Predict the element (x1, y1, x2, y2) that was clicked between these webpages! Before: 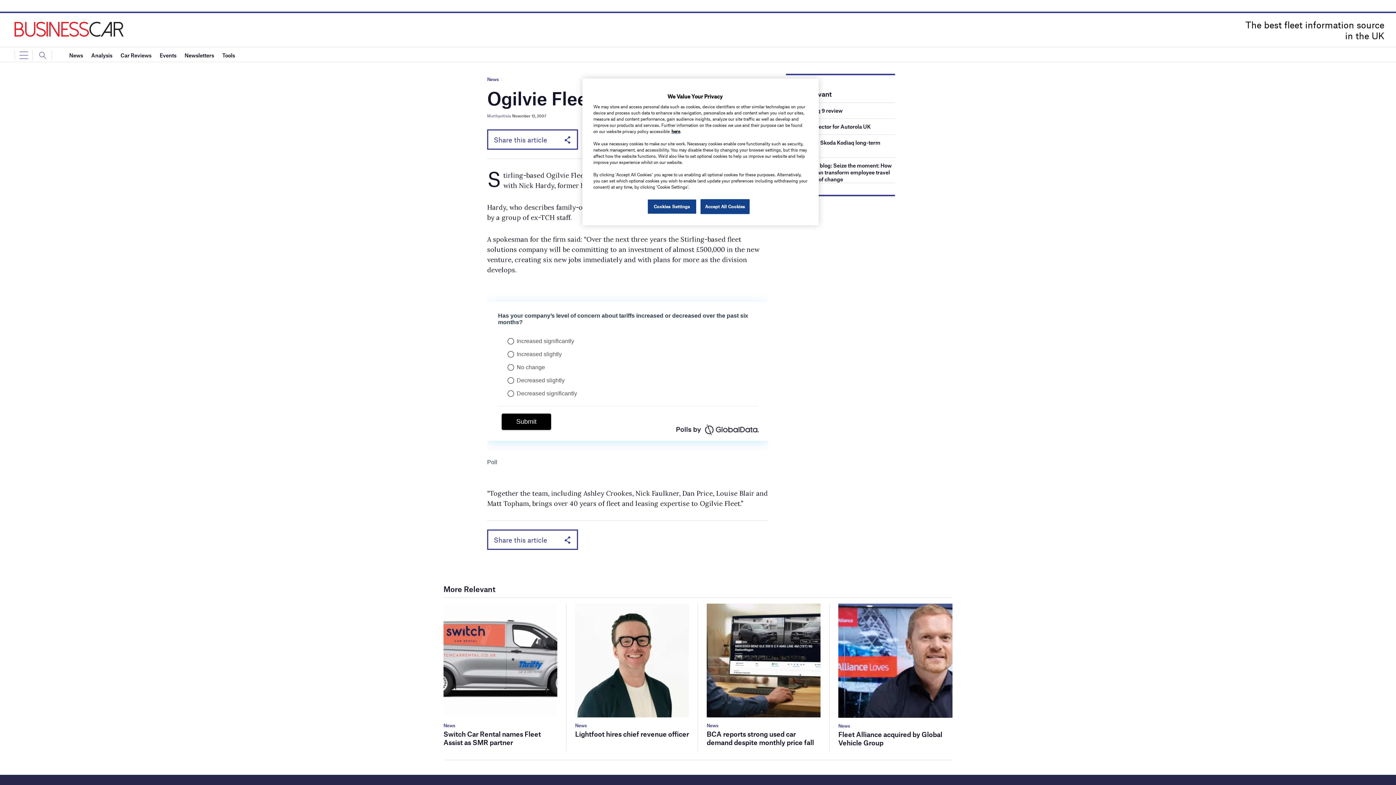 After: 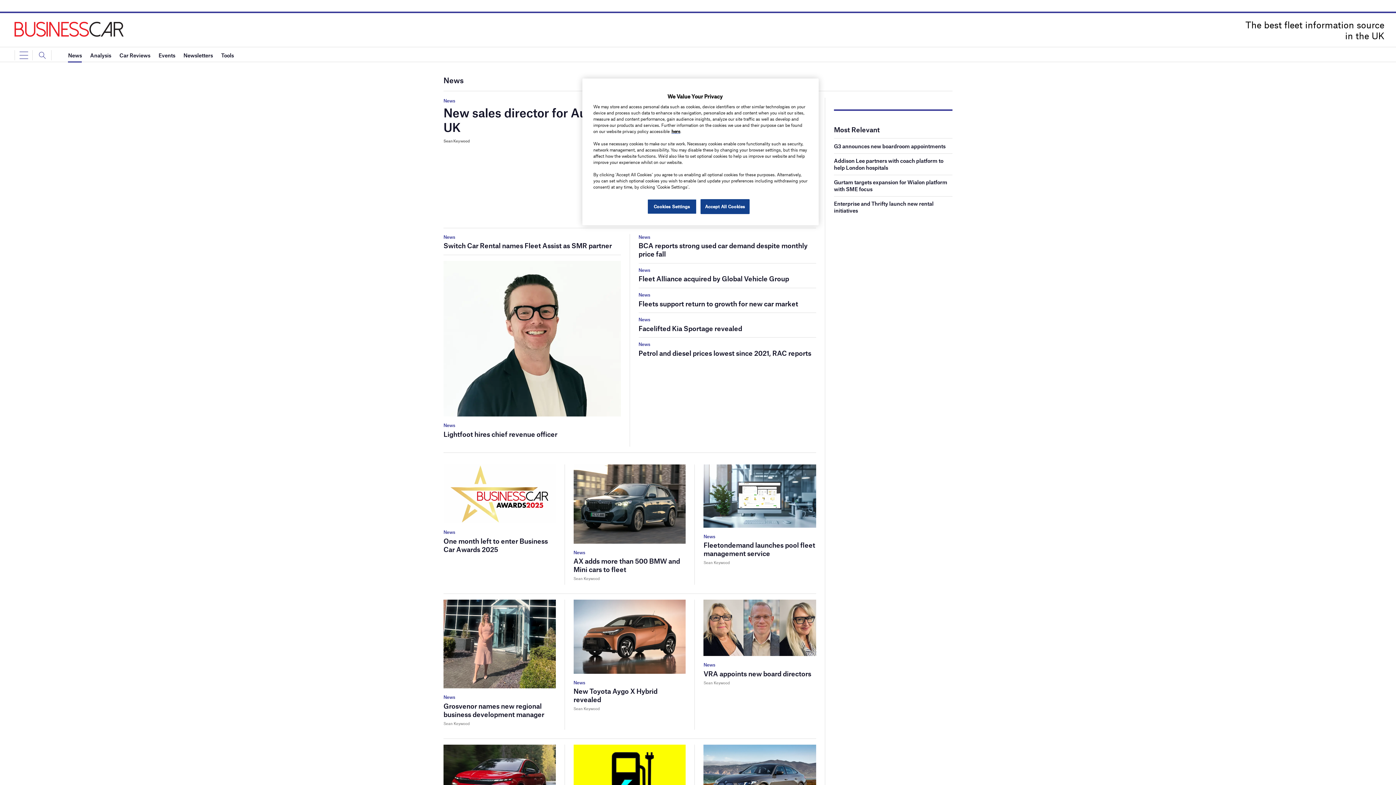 Action: bbox: (838, 723, 850, 729) label: News